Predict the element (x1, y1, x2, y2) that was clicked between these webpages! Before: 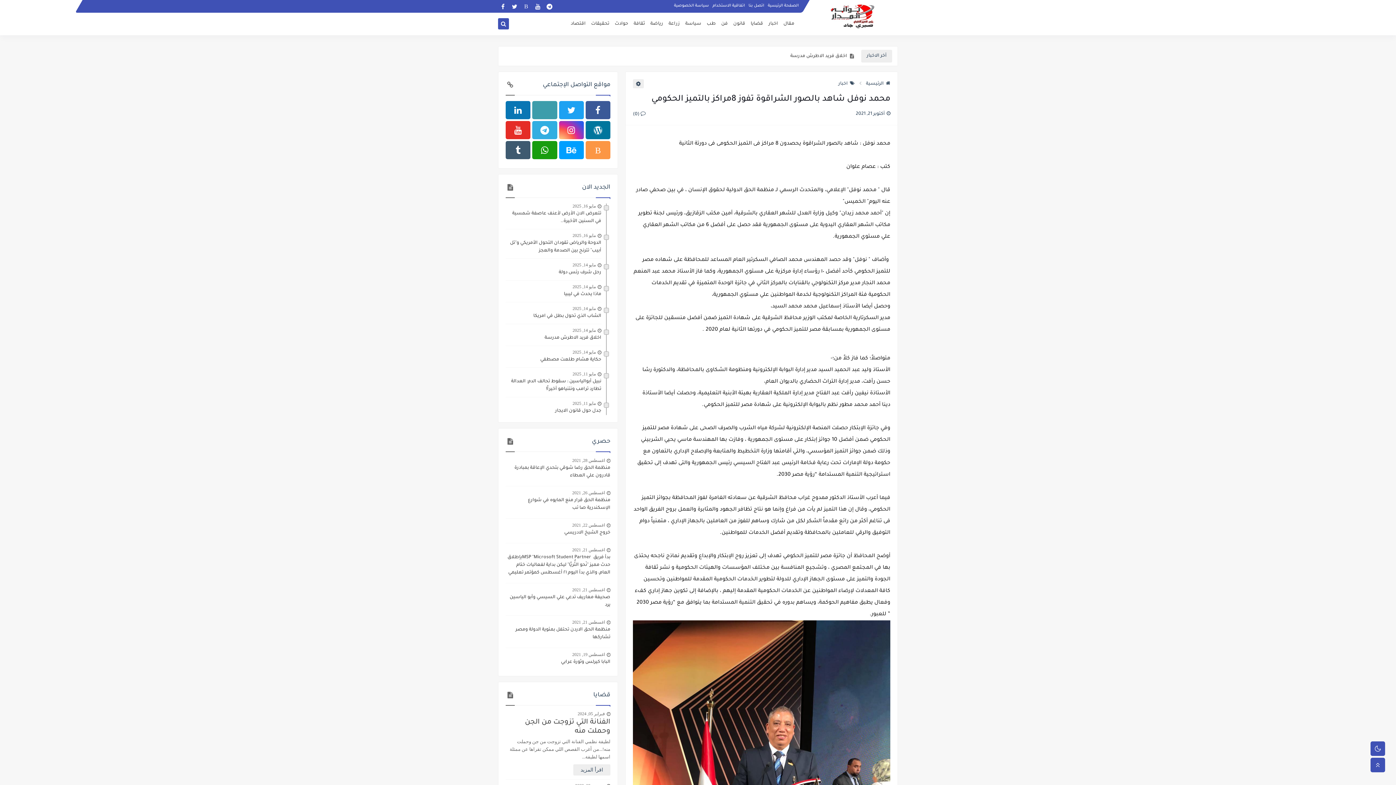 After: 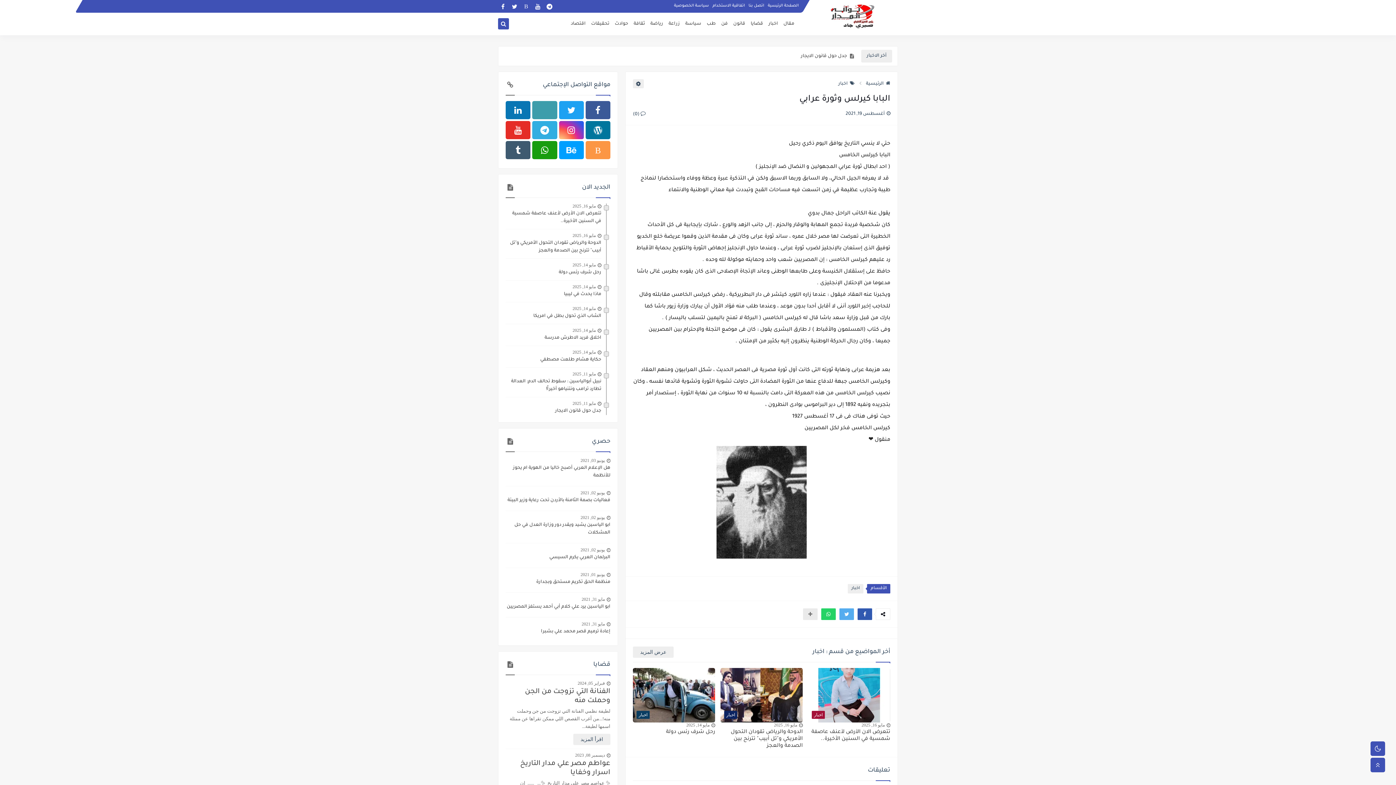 Action: label: البابا كيرلس وثورة عرابي bbox: (505, 658, 610, 666)